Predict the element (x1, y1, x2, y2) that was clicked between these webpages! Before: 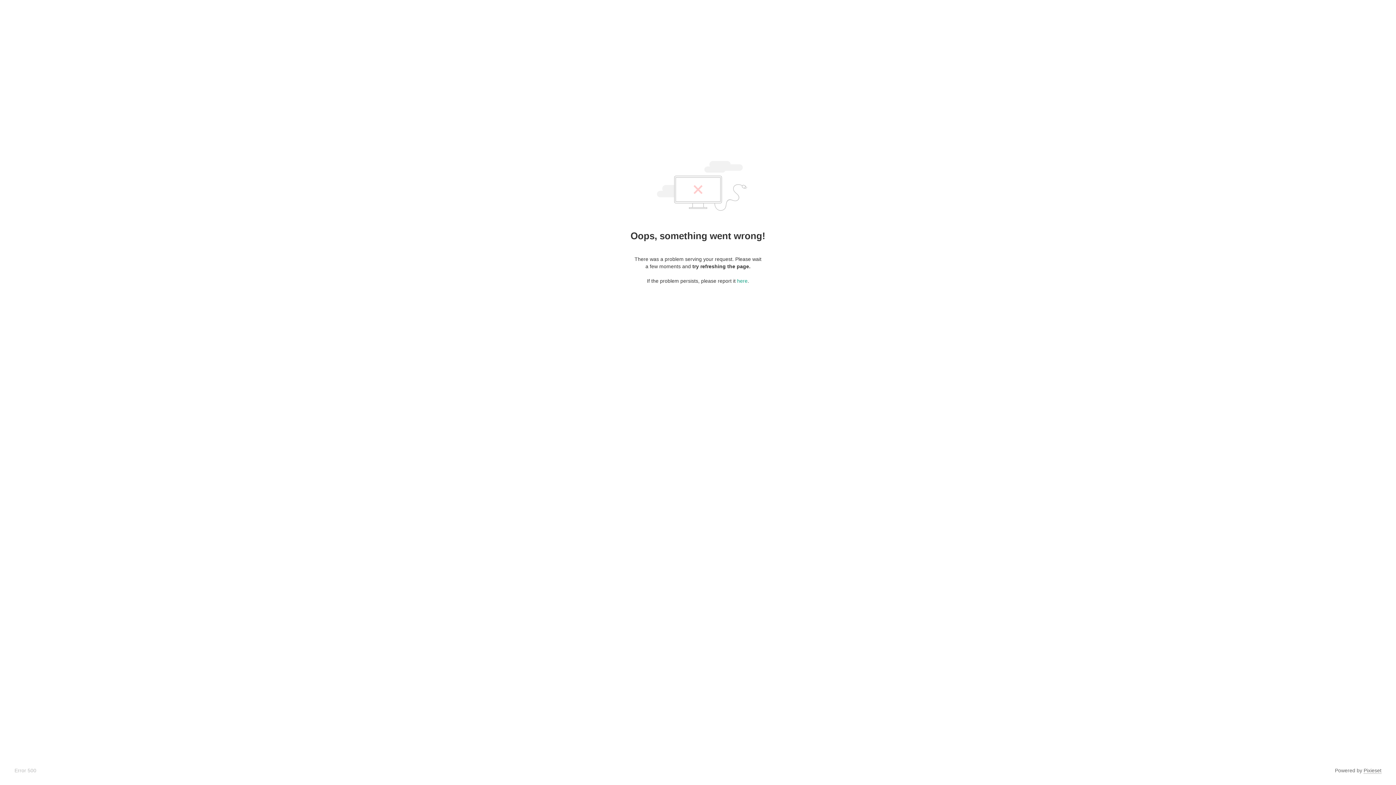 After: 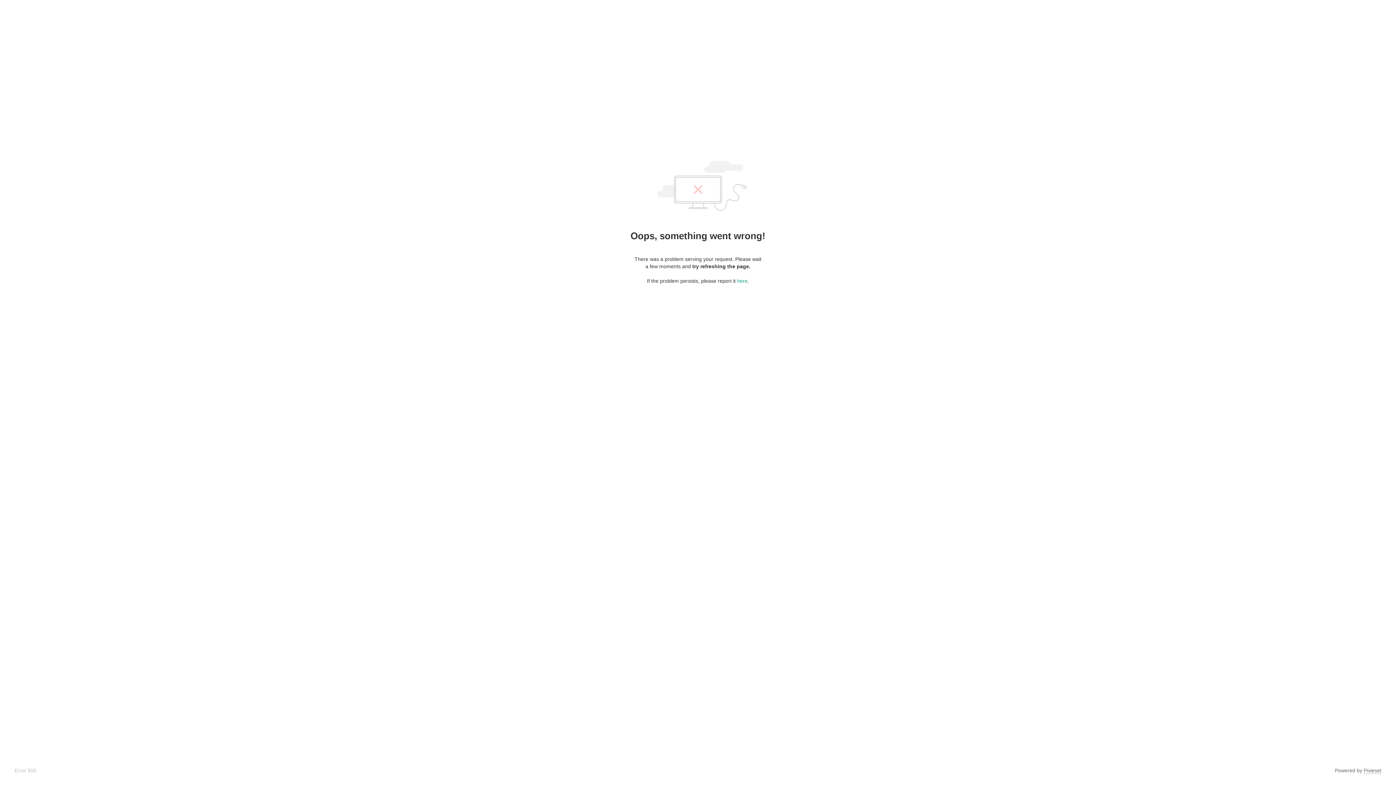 Action: bbox: (1364, 768, 1381, 774) label: Pixieset